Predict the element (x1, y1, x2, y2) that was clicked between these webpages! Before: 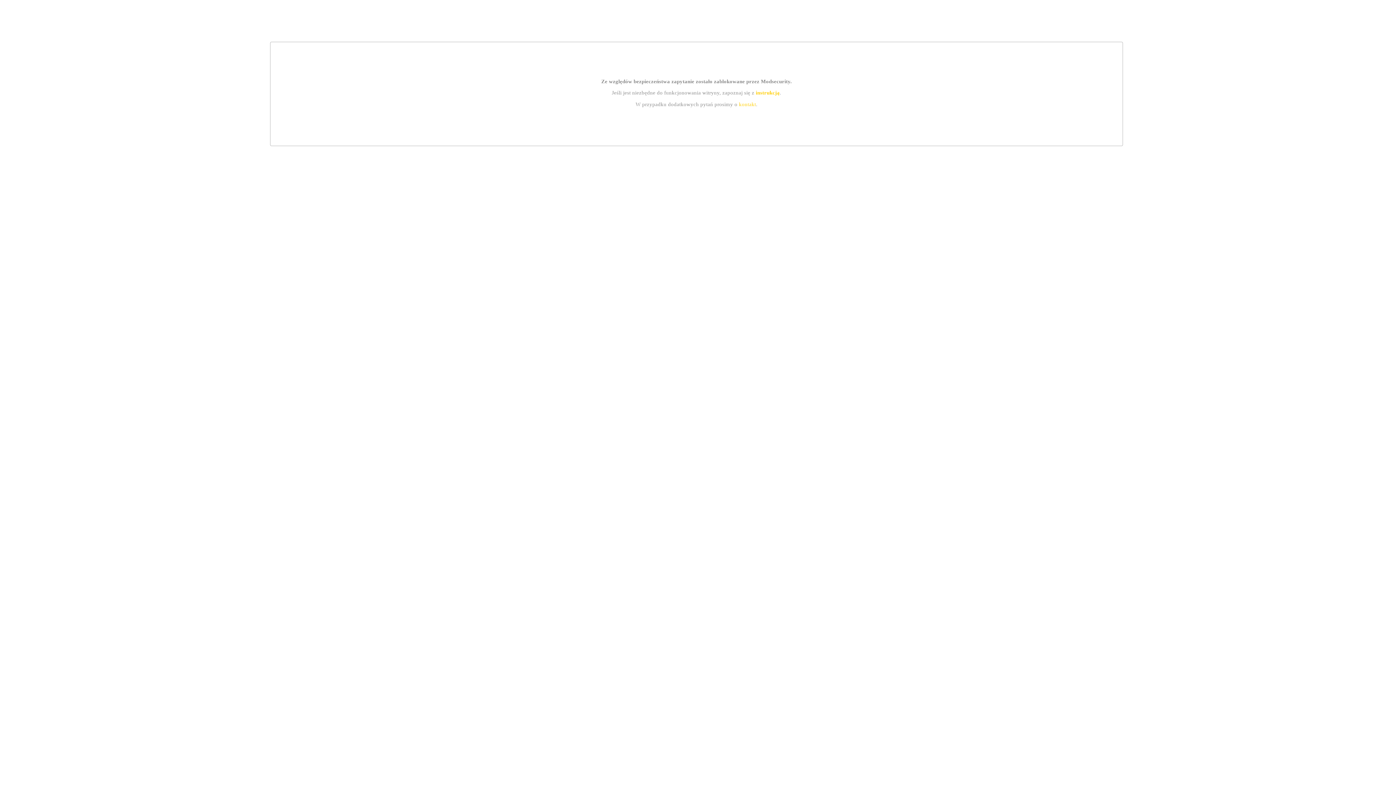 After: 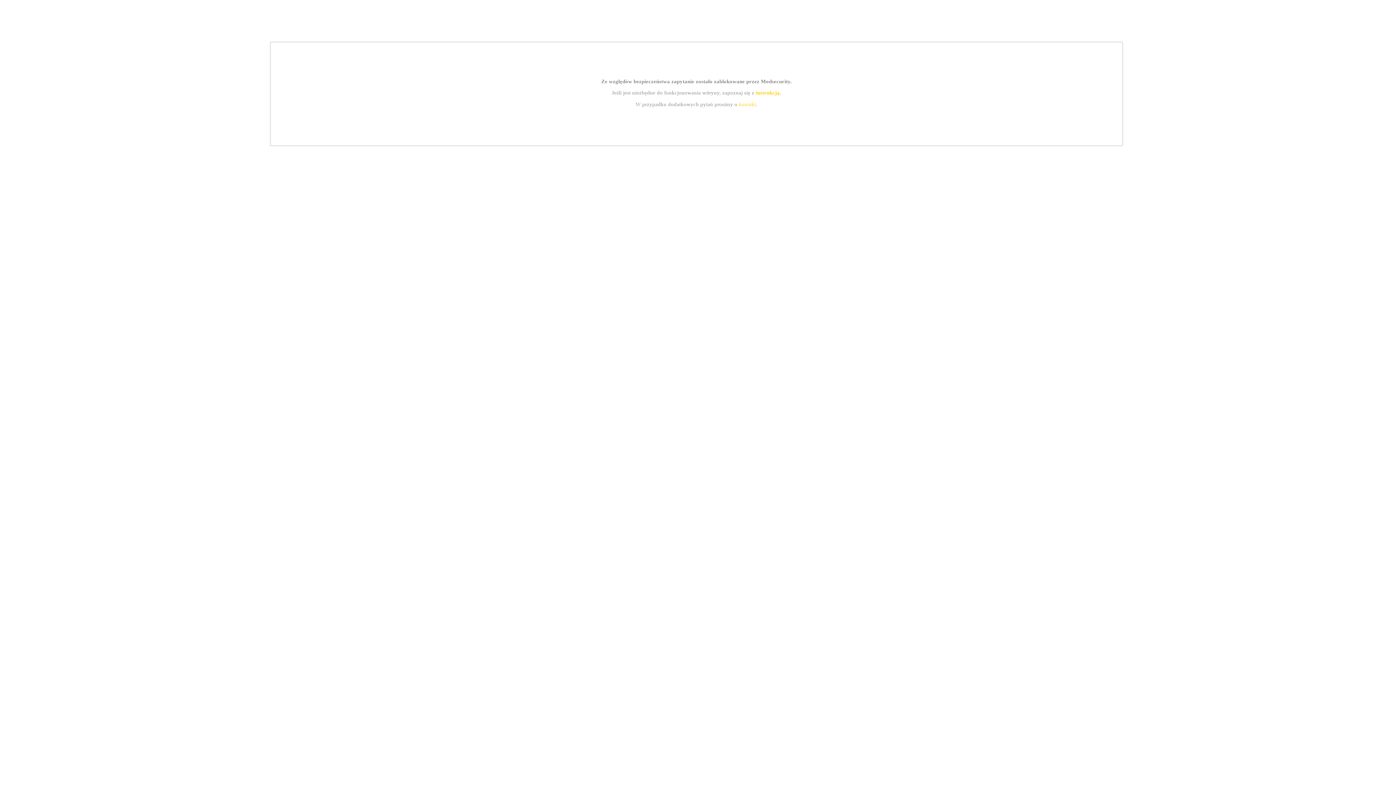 Action: bbox: (739, 101, 756, 107) label: kontakt